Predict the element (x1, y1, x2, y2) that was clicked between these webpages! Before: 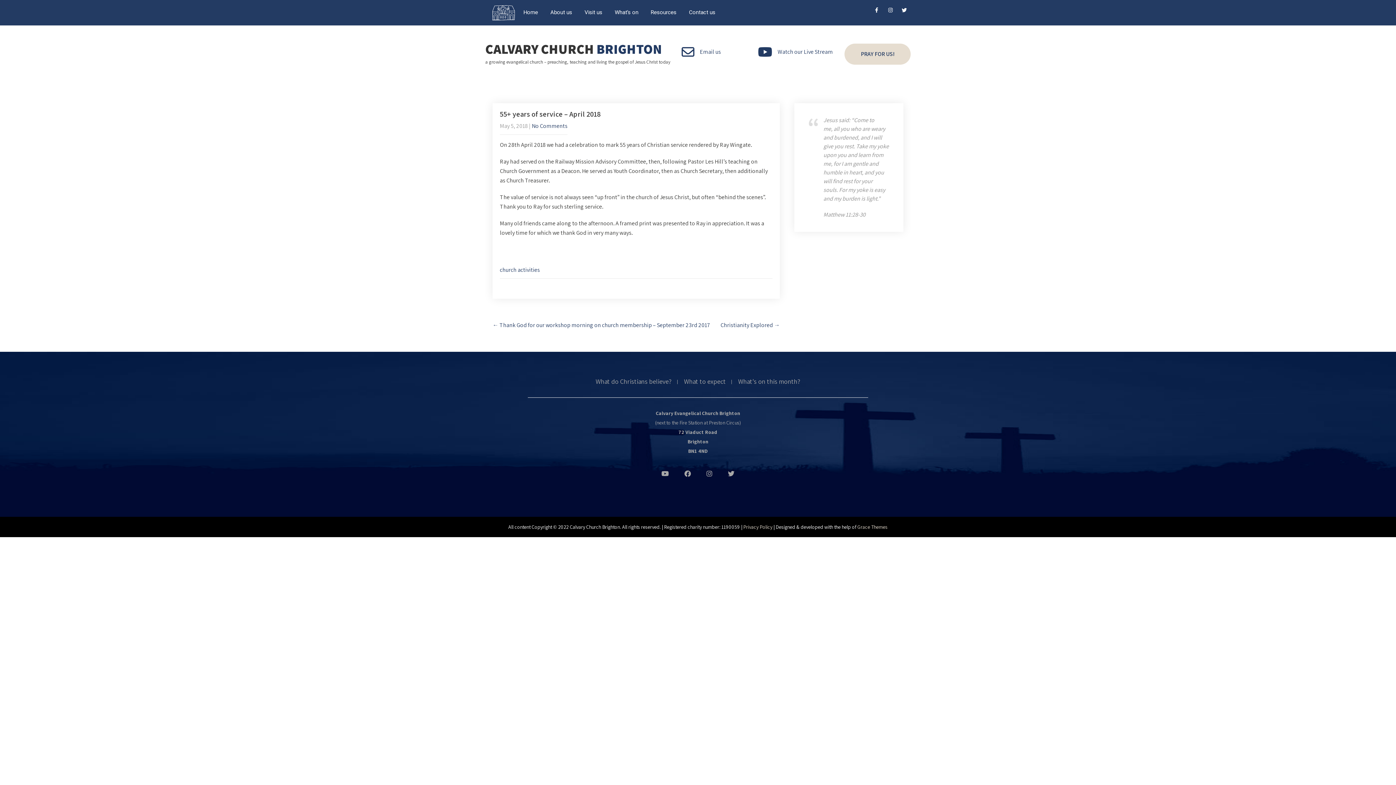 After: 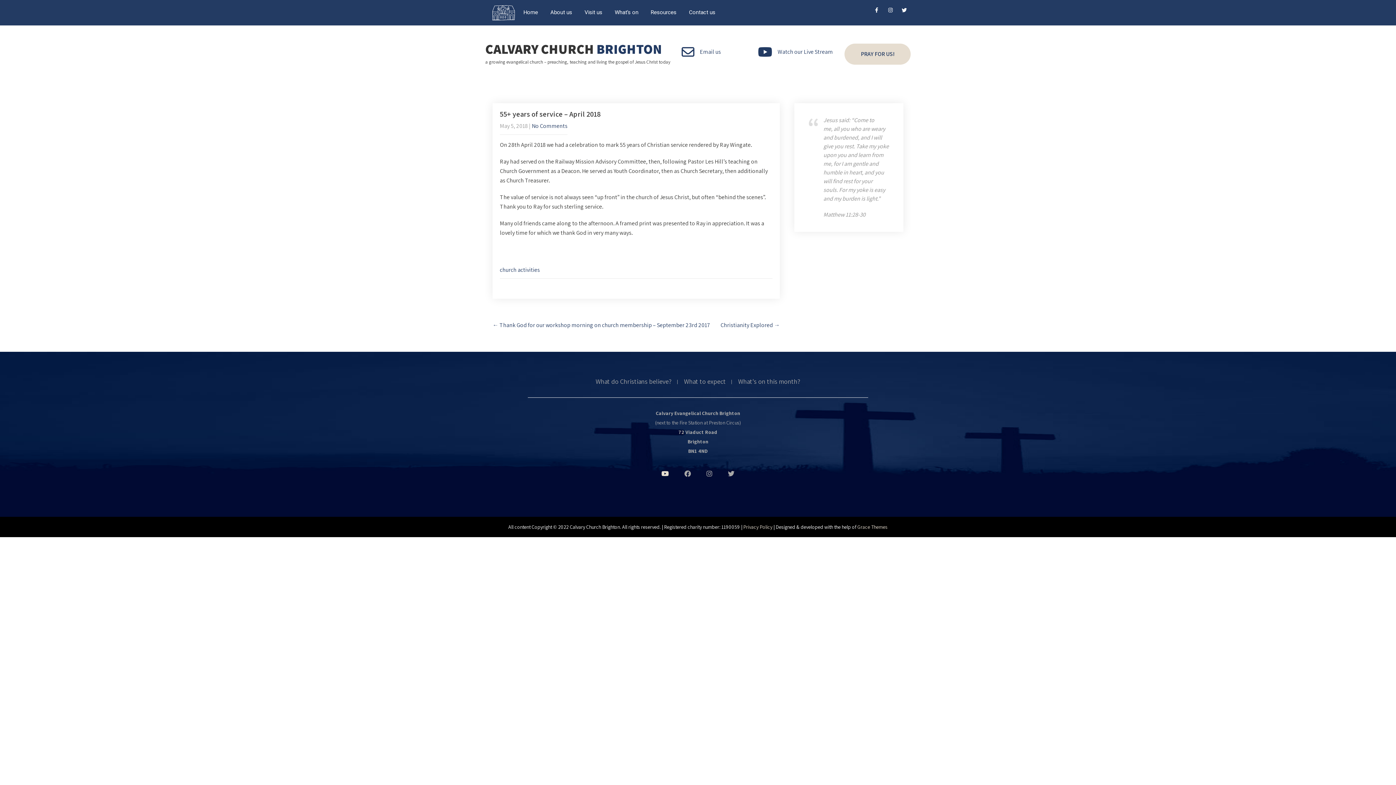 Action: bbox: (654, 469, 676, 478)